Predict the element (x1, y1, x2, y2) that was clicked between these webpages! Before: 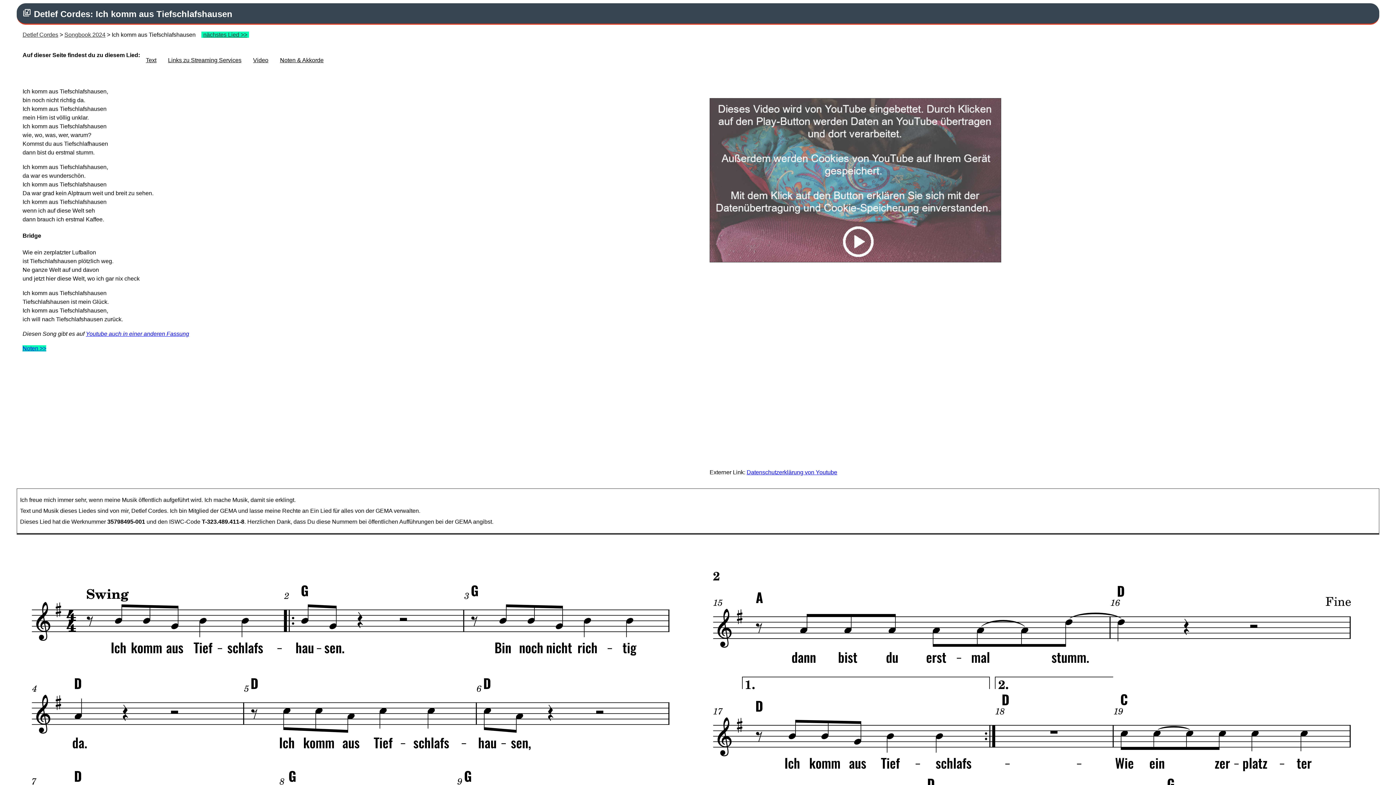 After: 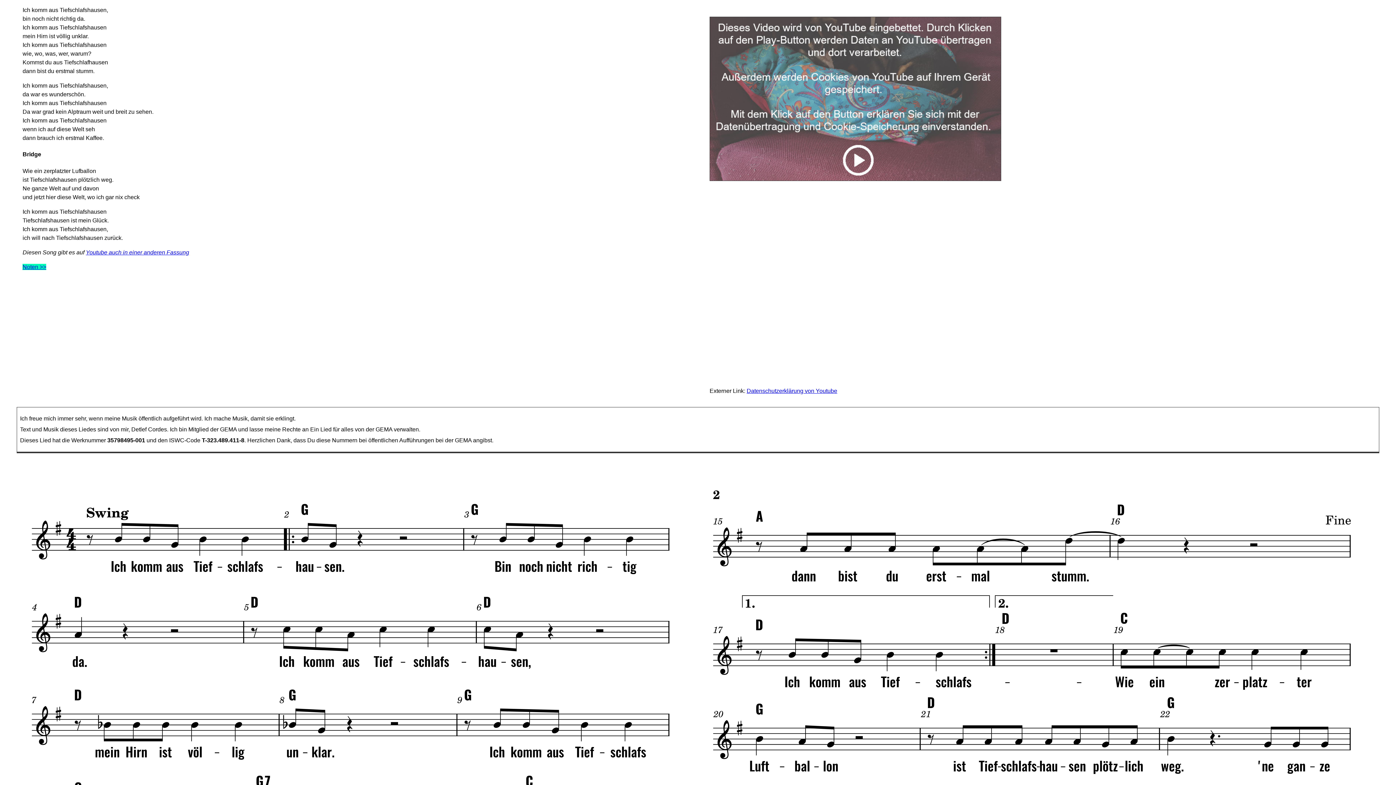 Action: bbox: (247, 50, 274, 69) label: Video